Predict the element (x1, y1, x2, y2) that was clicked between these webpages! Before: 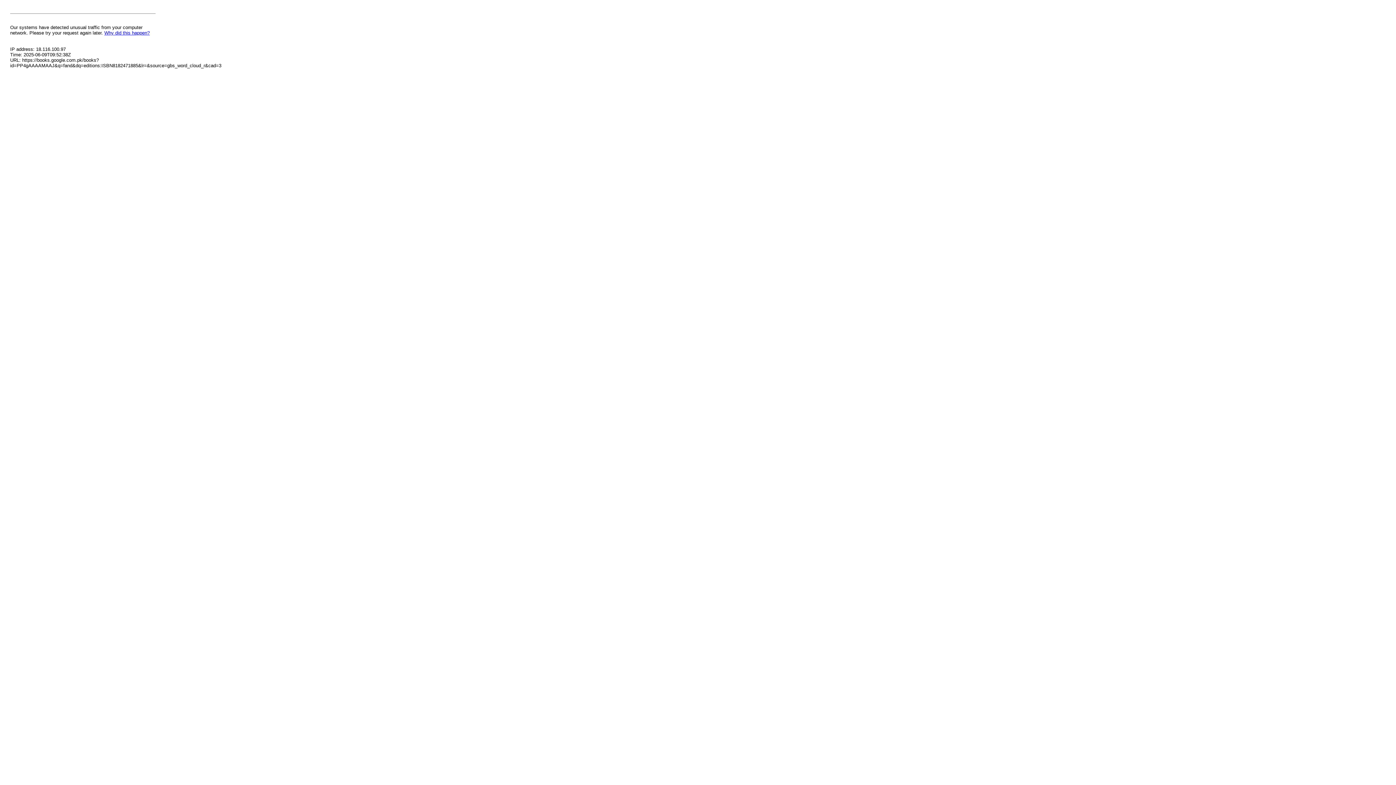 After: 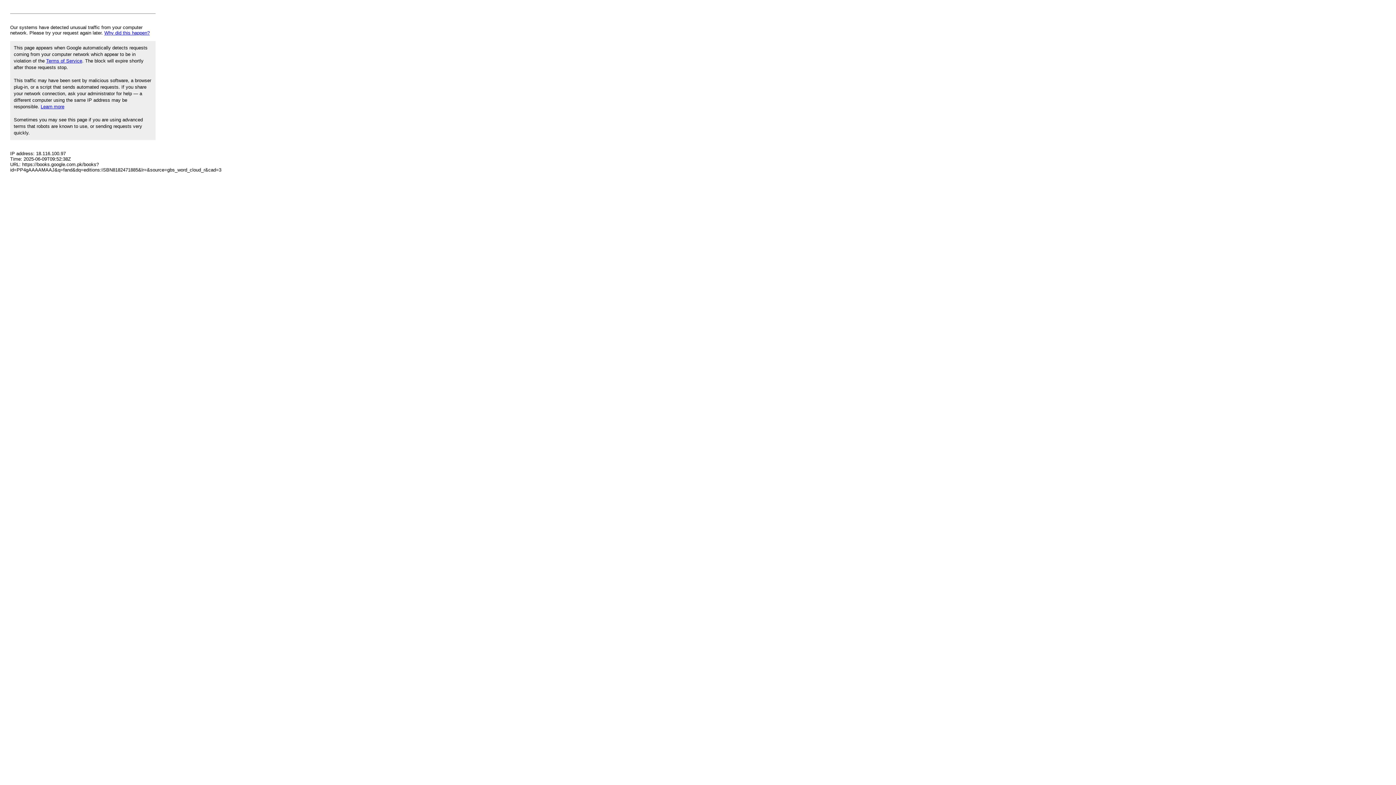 Action: bbox: (104, 30, 149, 35) label: Why did this happen?